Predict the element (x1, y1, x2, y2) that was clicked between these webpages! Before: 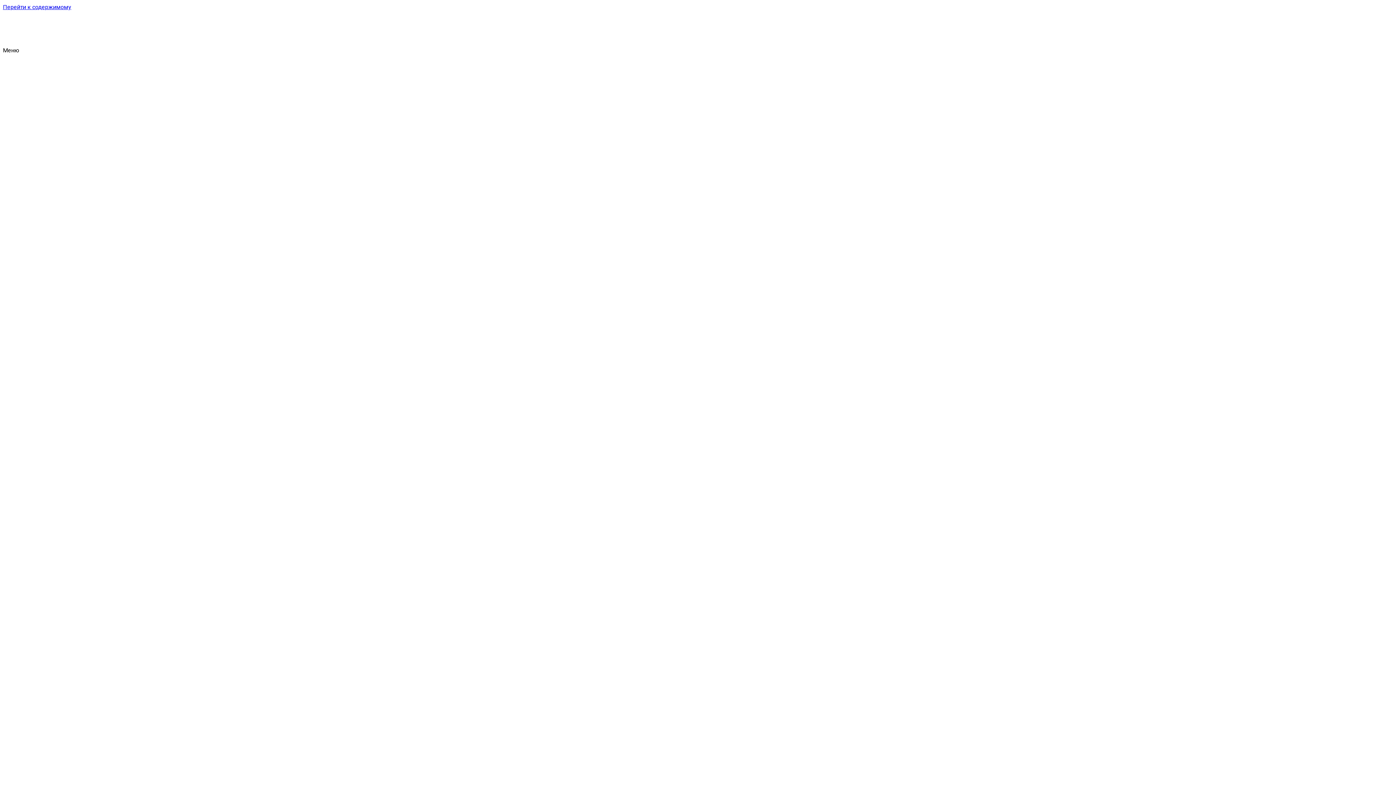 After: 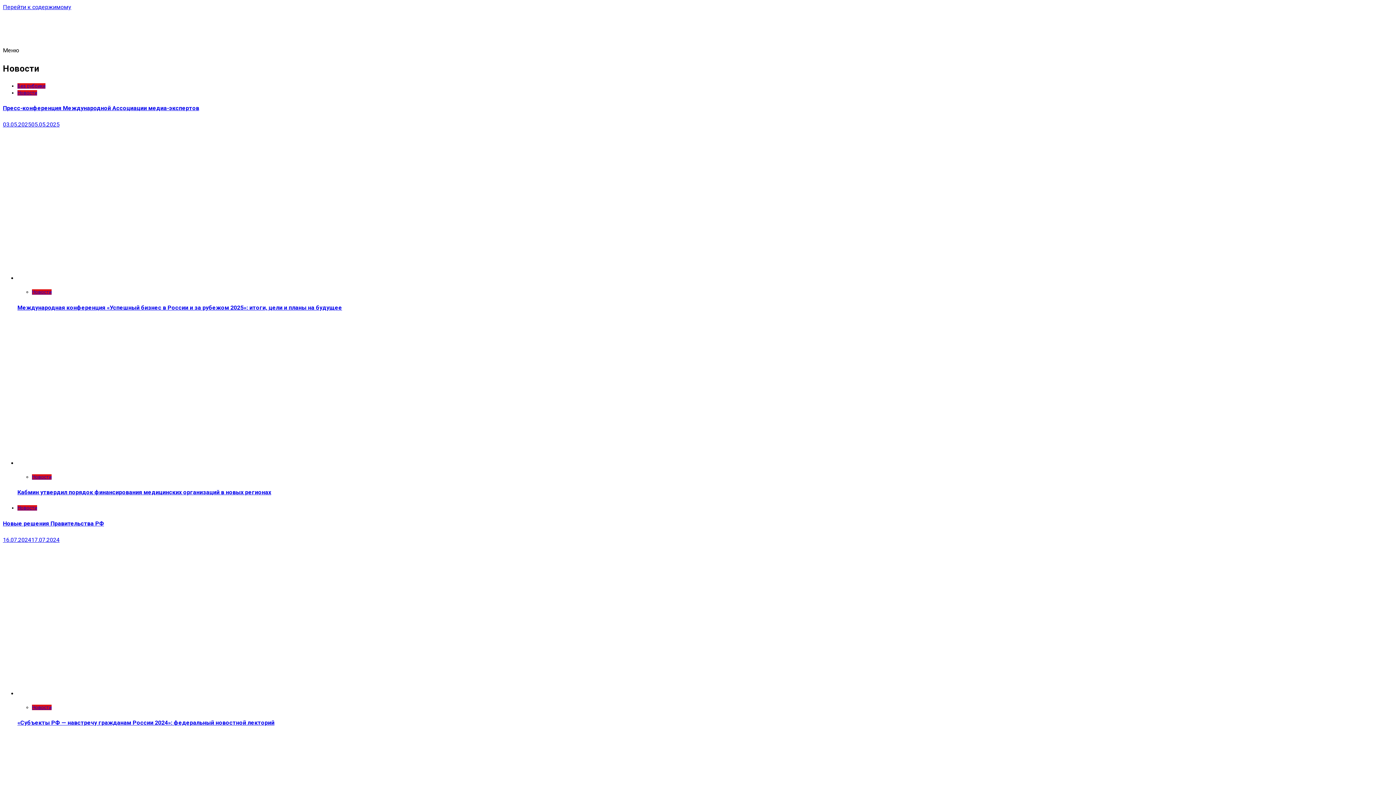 Action: bbox: (2, 38, 48, 45)